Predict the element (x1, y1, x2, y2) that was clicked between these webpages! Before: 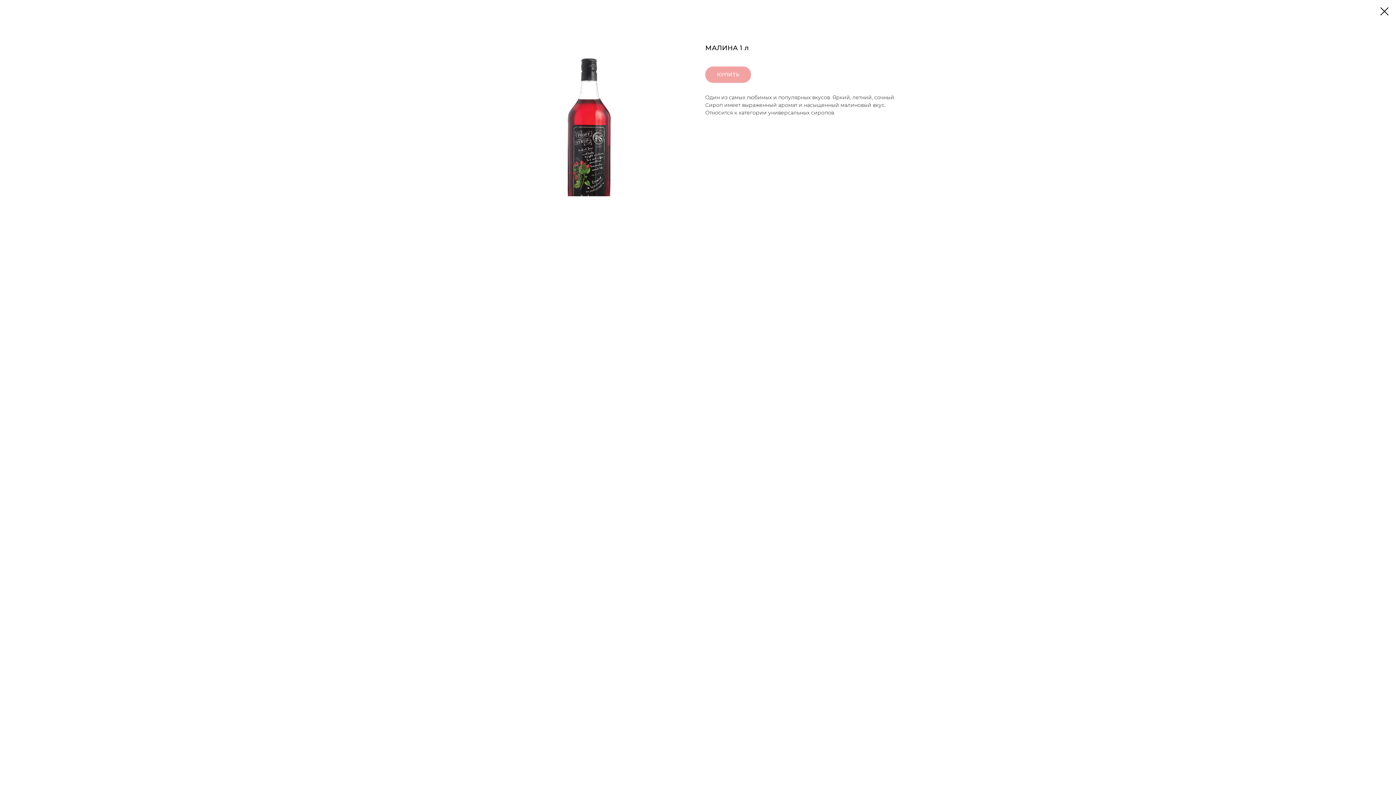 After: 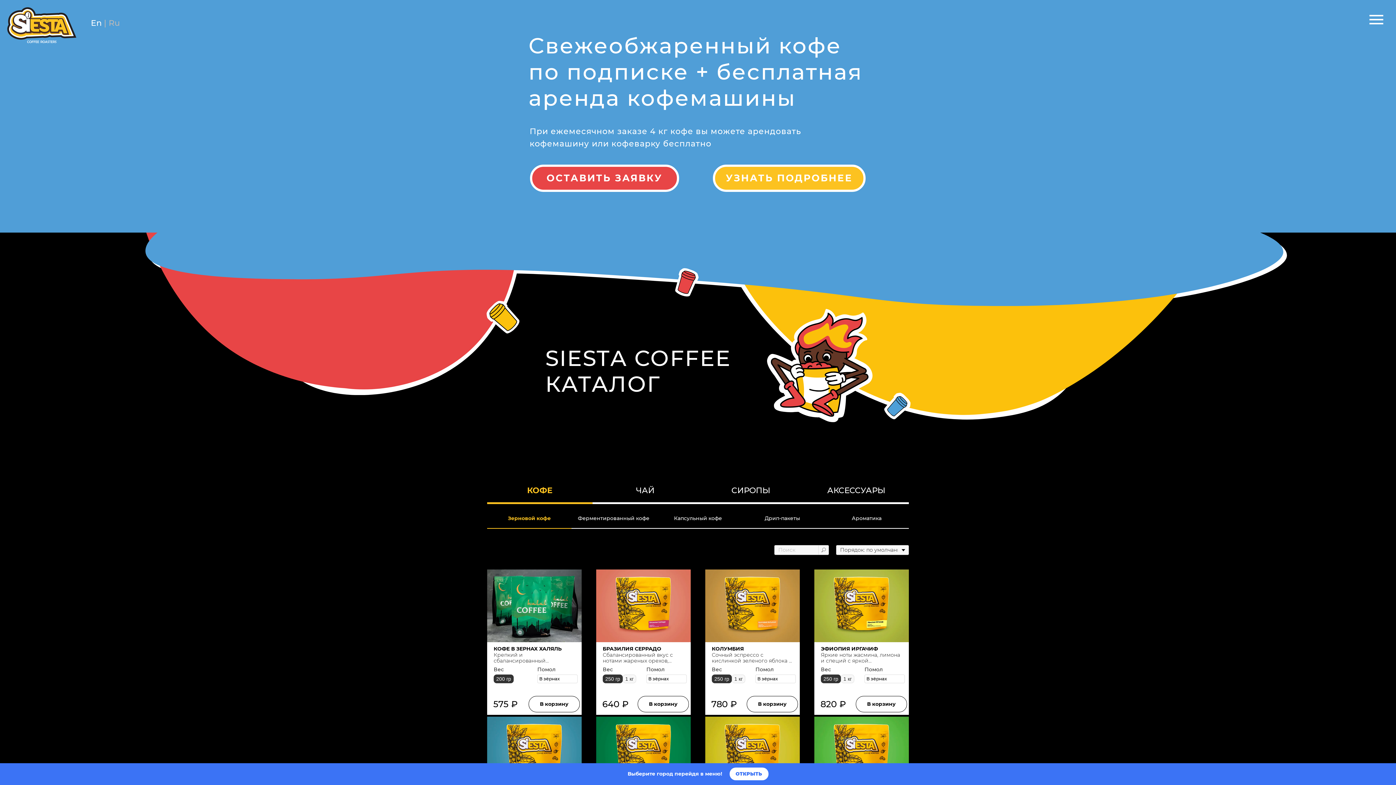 Action: bbox: (1380, 7, 1389, 15)